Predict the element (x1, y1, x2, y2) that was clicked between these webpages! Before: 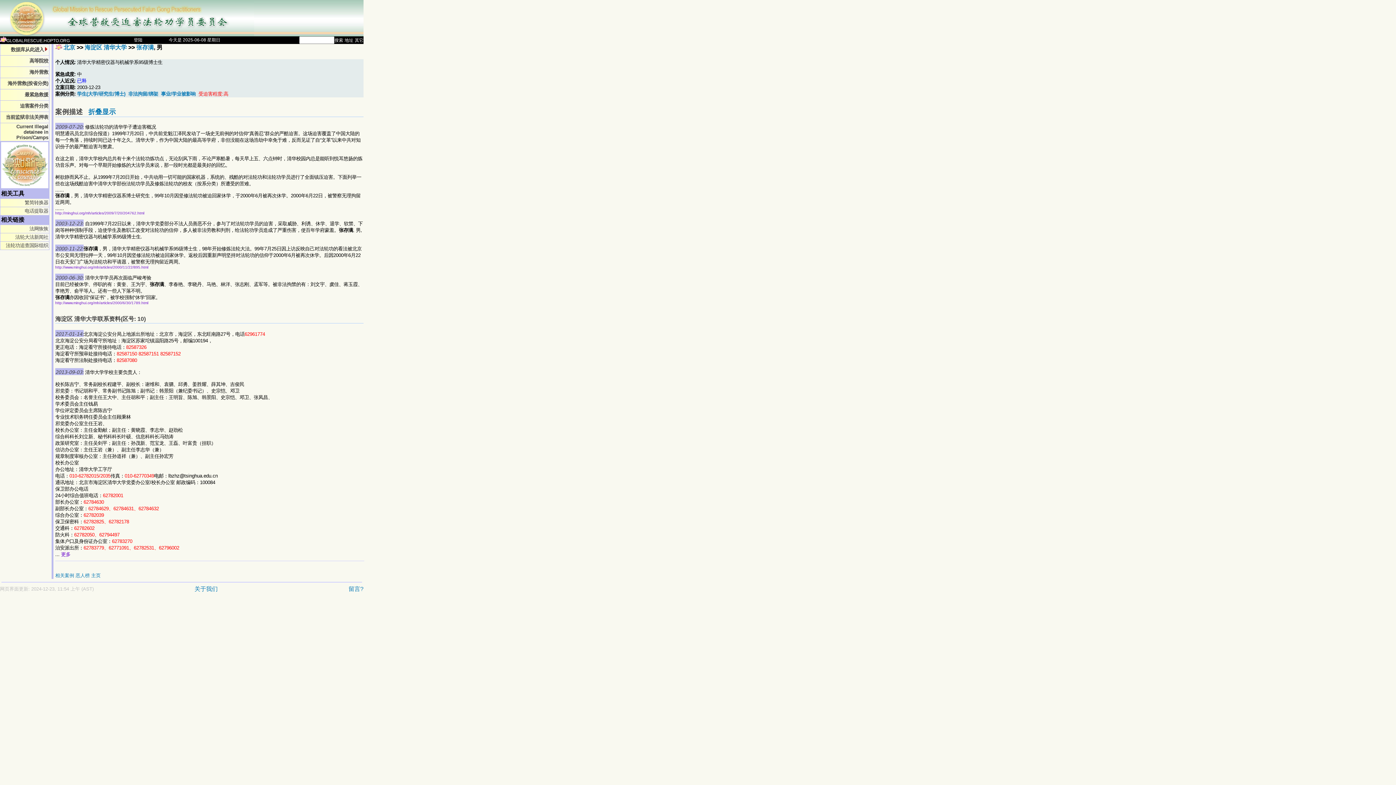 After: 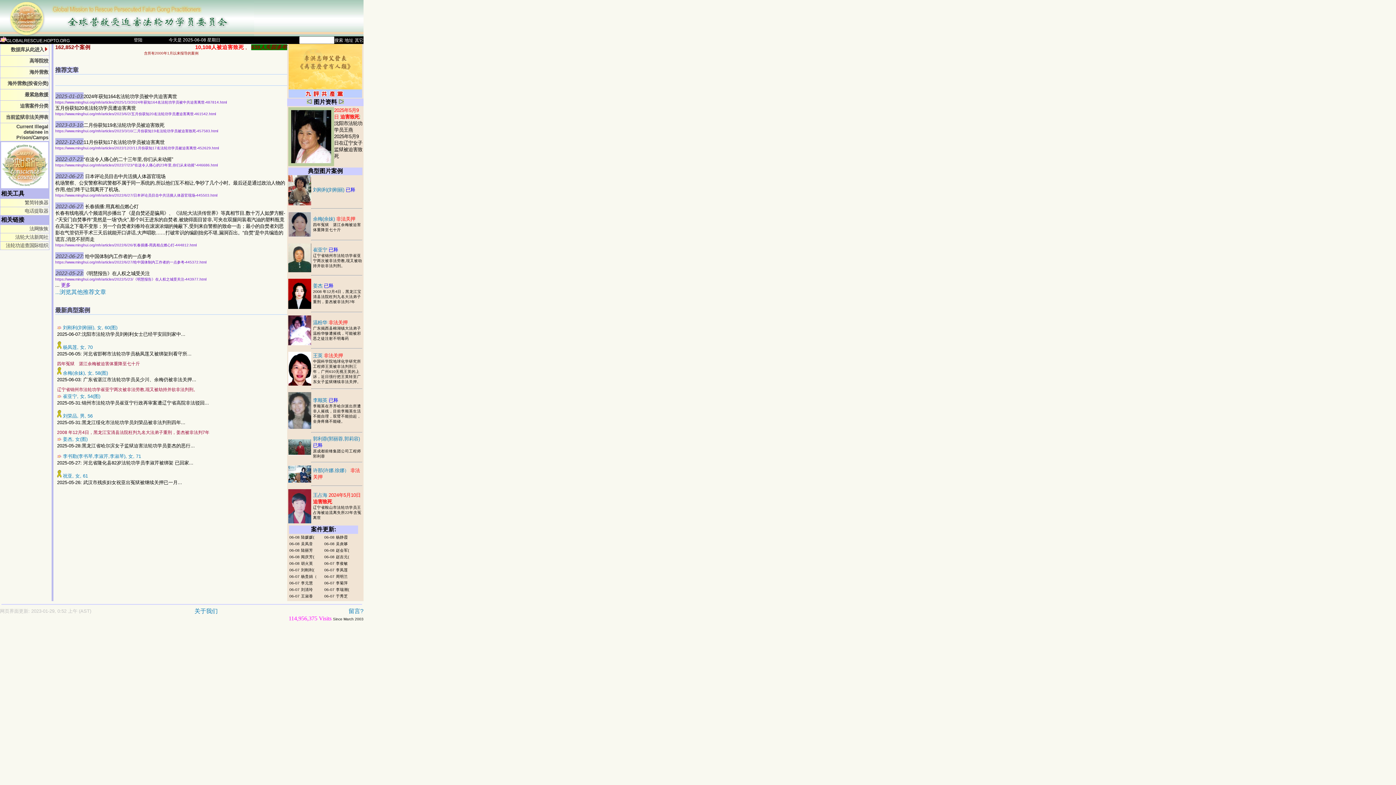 Action: bbox: (0, 0, 254, 36)